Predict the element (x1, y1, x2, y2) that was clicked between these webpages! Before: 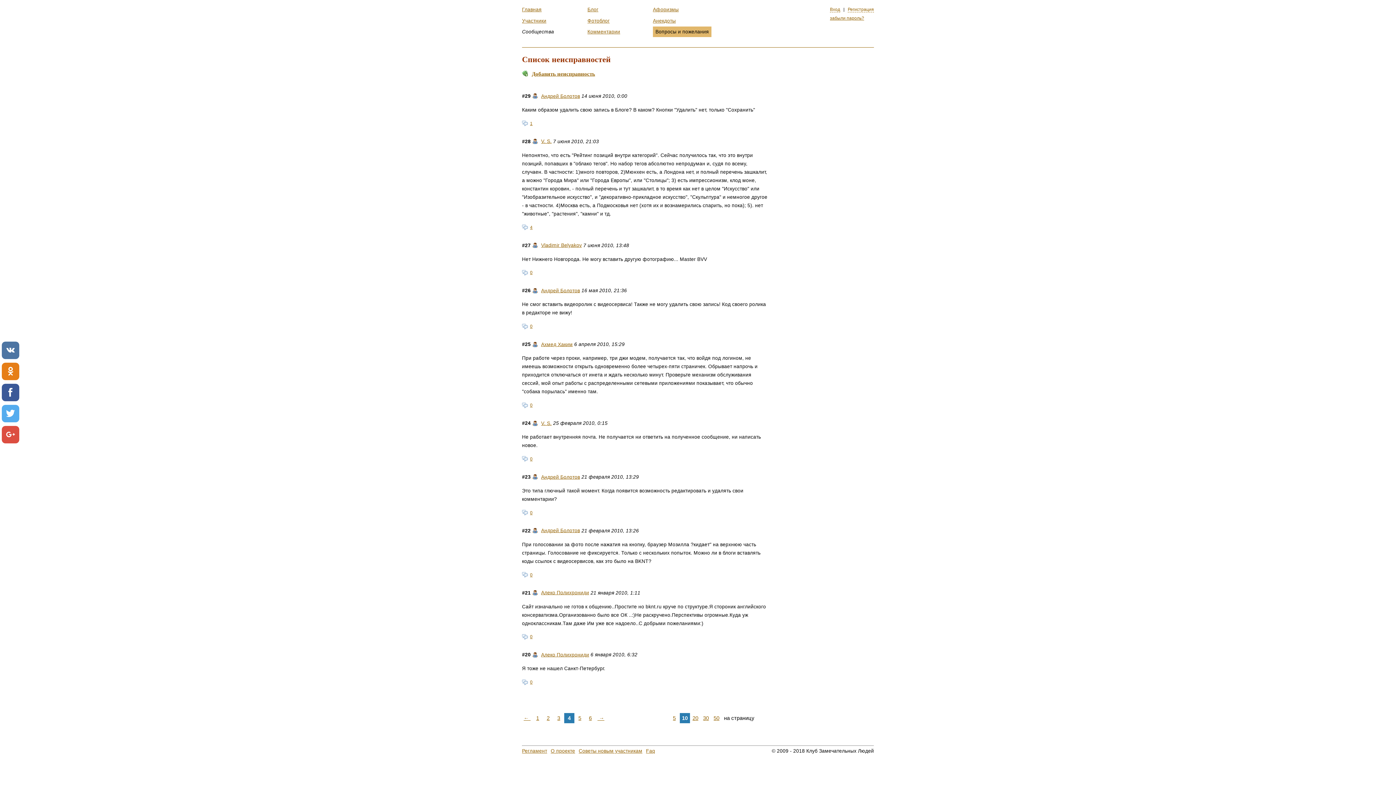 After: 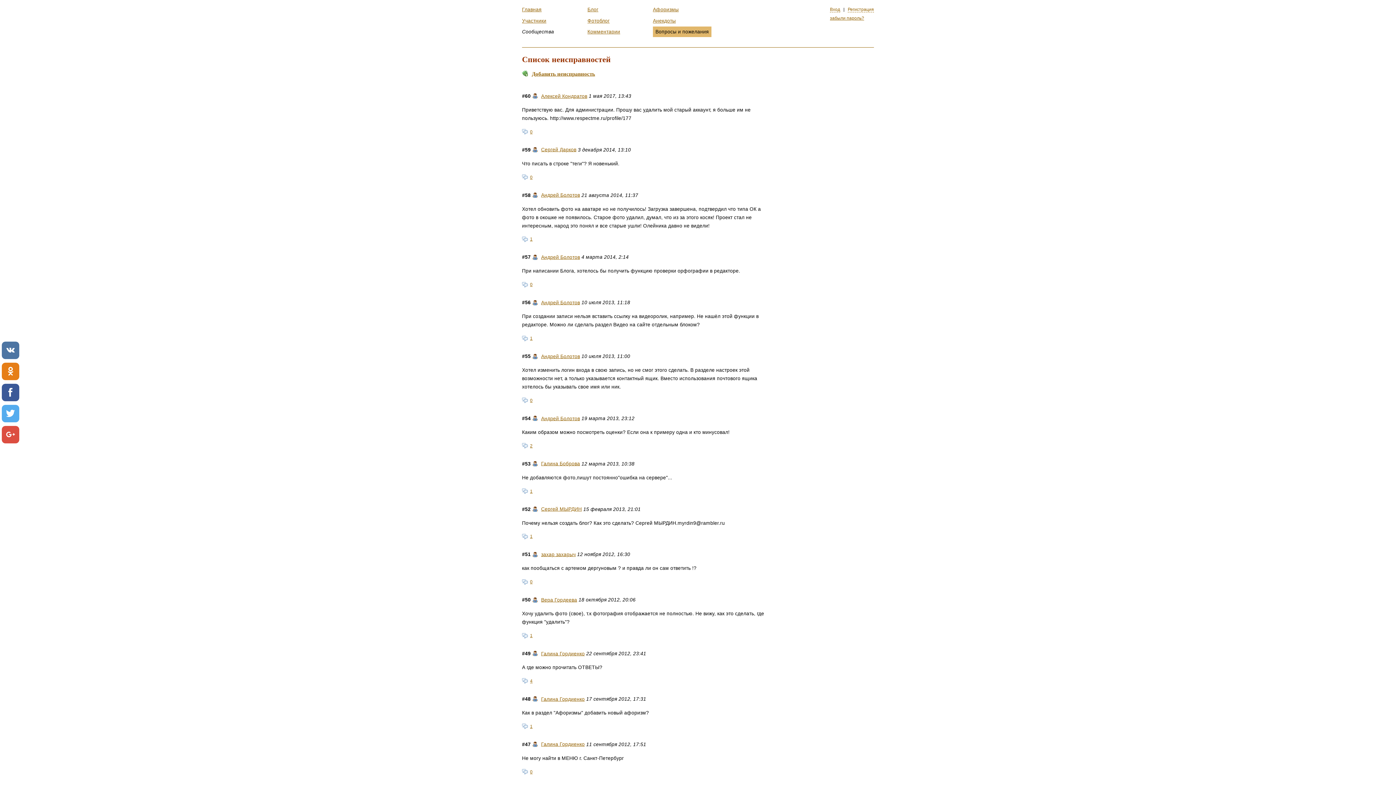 Action: bbox: (713, 715, 719, 721) label: 50